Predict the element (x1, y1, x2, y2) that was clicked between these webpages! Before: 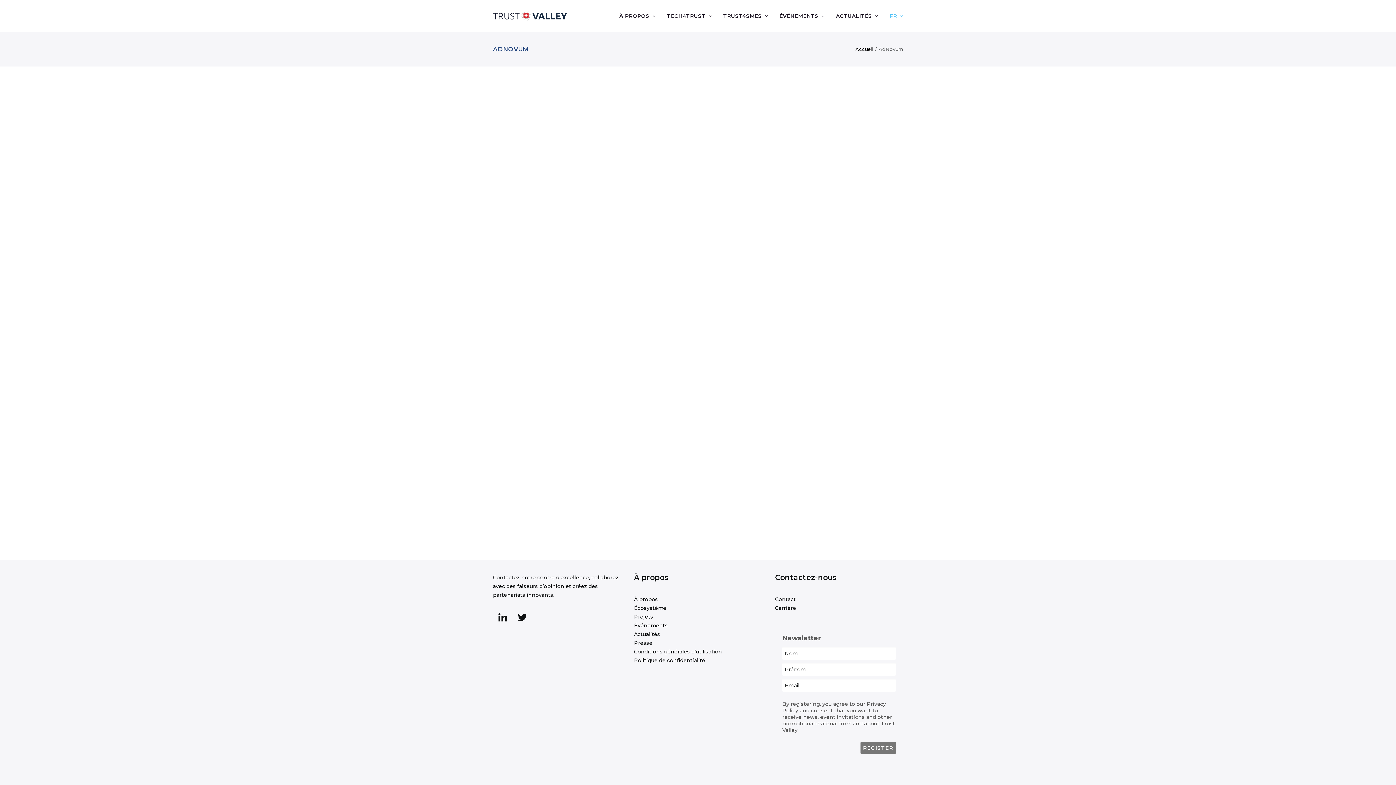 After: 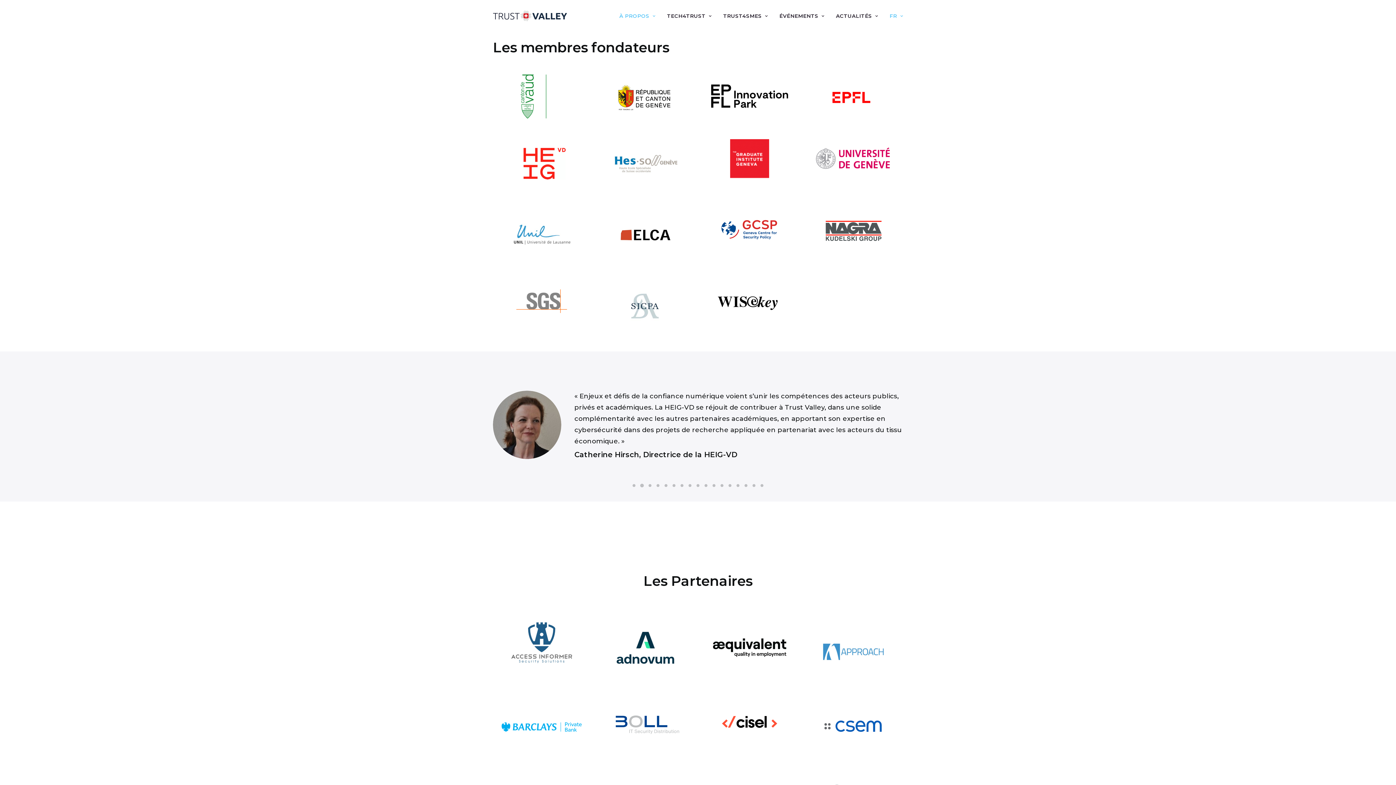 Action: bbox: (634, 605, 666, 611) label: Écosystème